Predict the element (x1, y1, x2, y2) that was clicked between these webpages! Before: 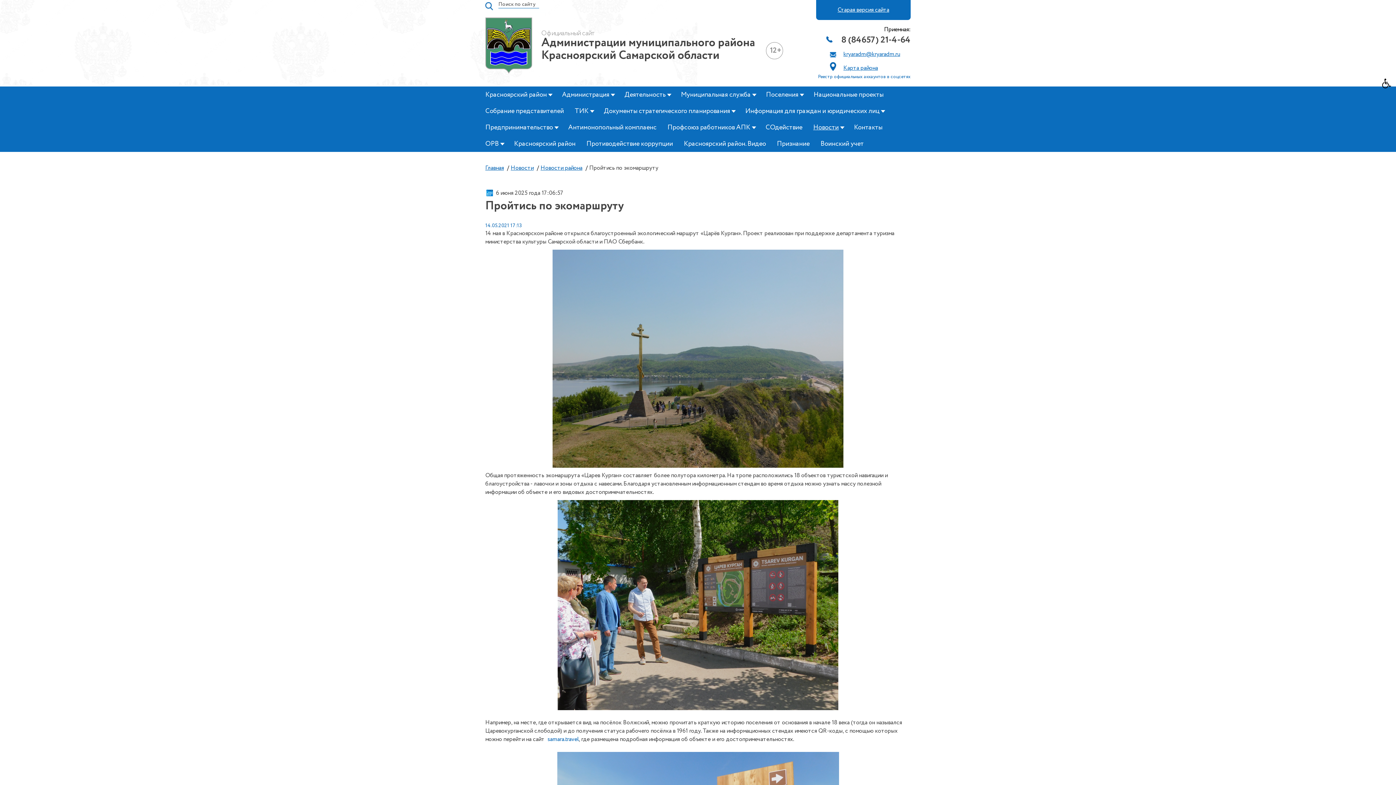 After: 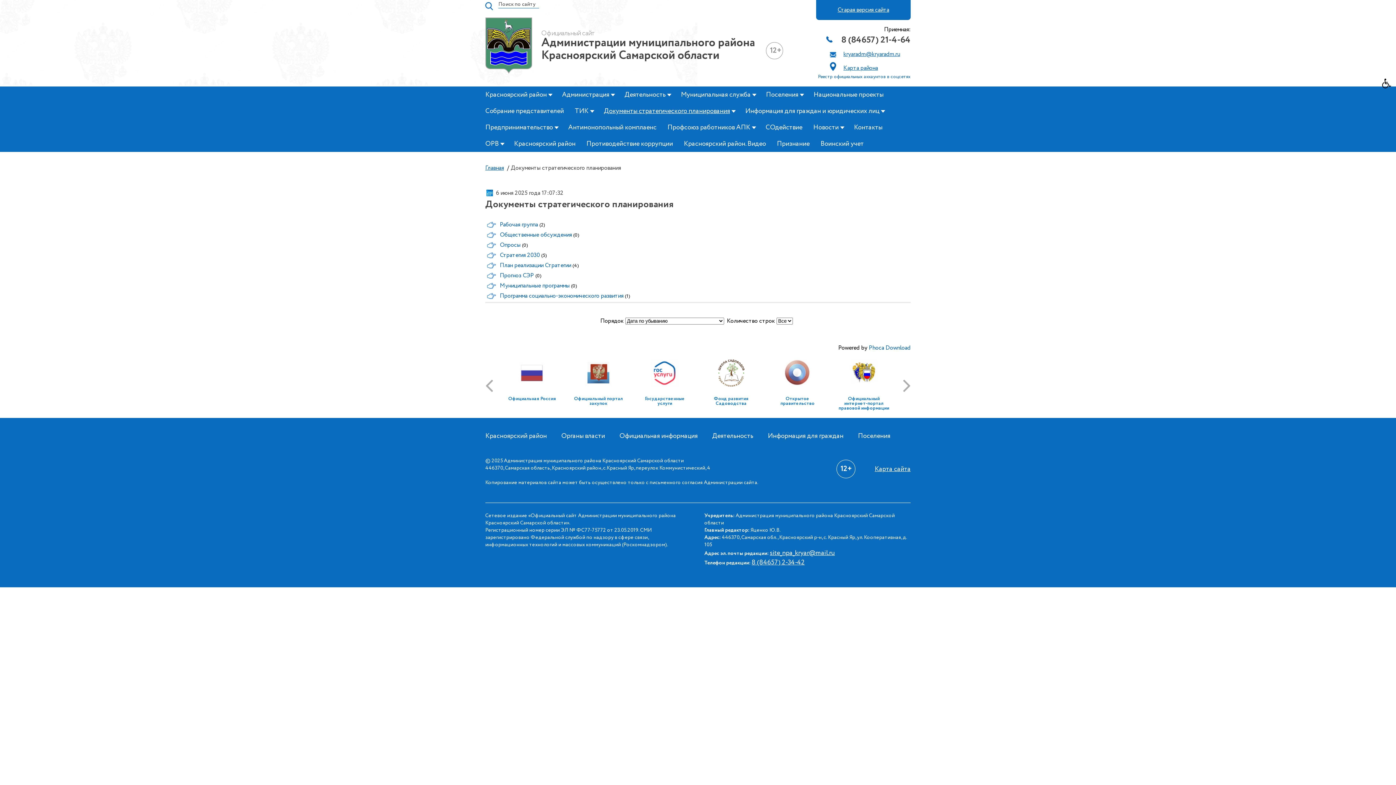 Action: label: Документы стратегического планирования bbox: (604, 107, 734, 115)